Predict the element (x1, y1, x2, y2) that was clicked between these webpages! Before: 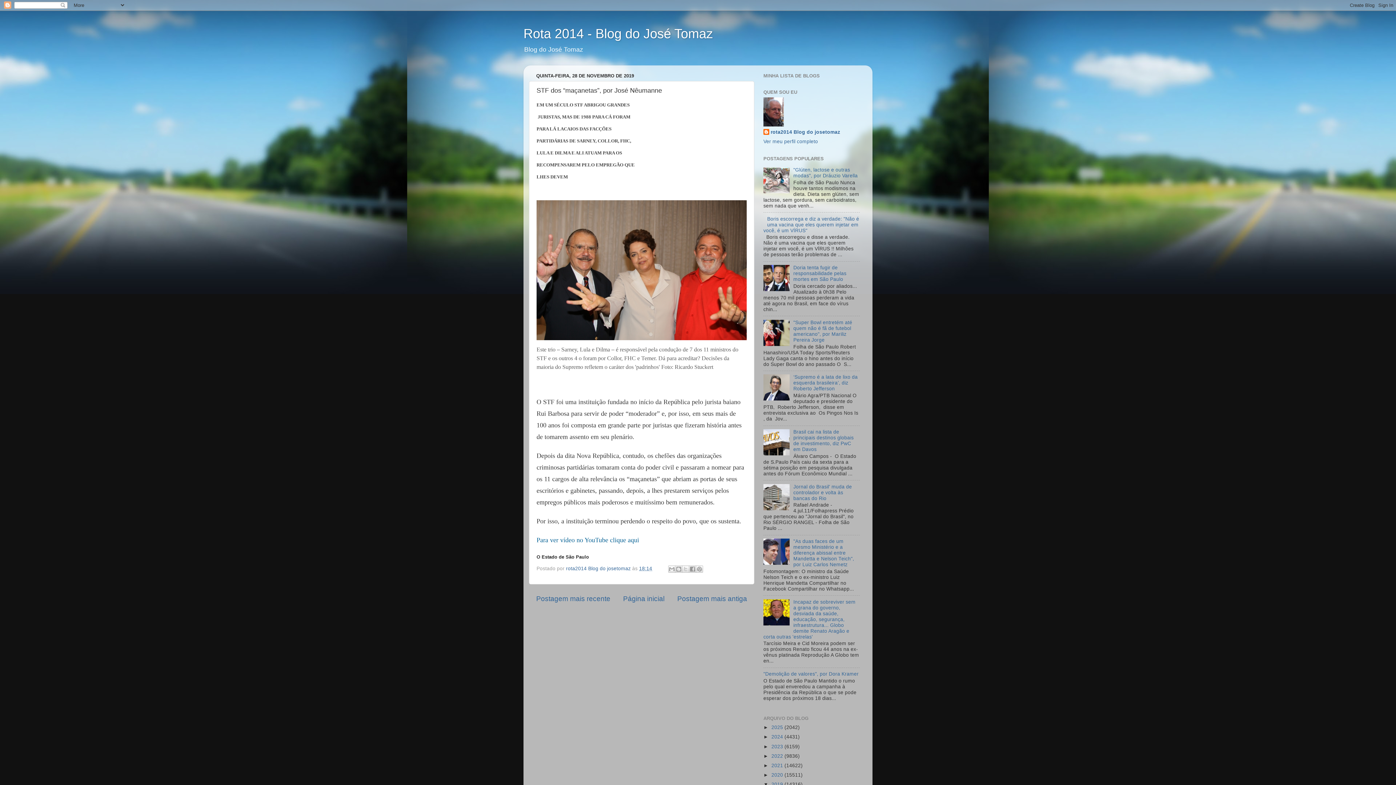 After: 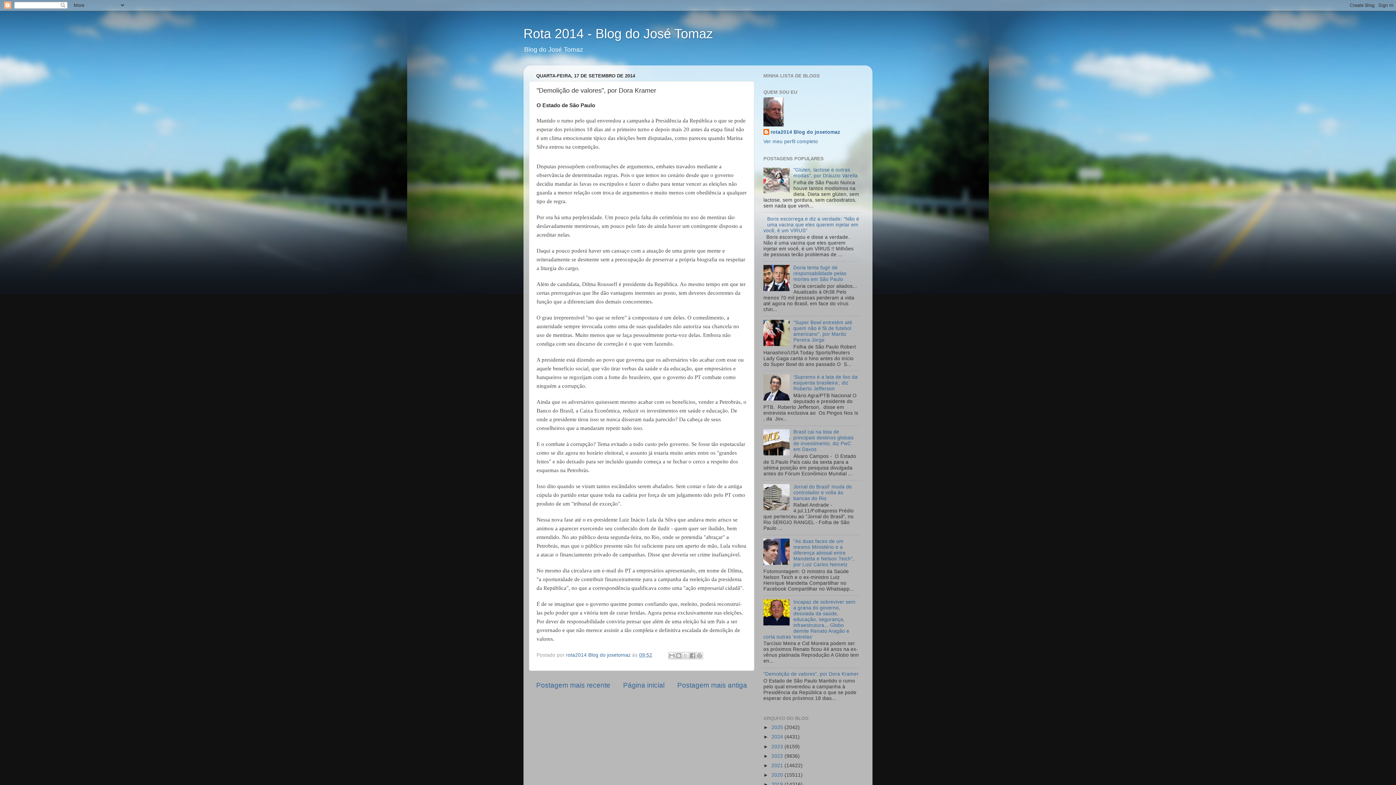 Action: label: "Demolição de valores", por Dora Kramer bbox: (763, 671, 858, 677)